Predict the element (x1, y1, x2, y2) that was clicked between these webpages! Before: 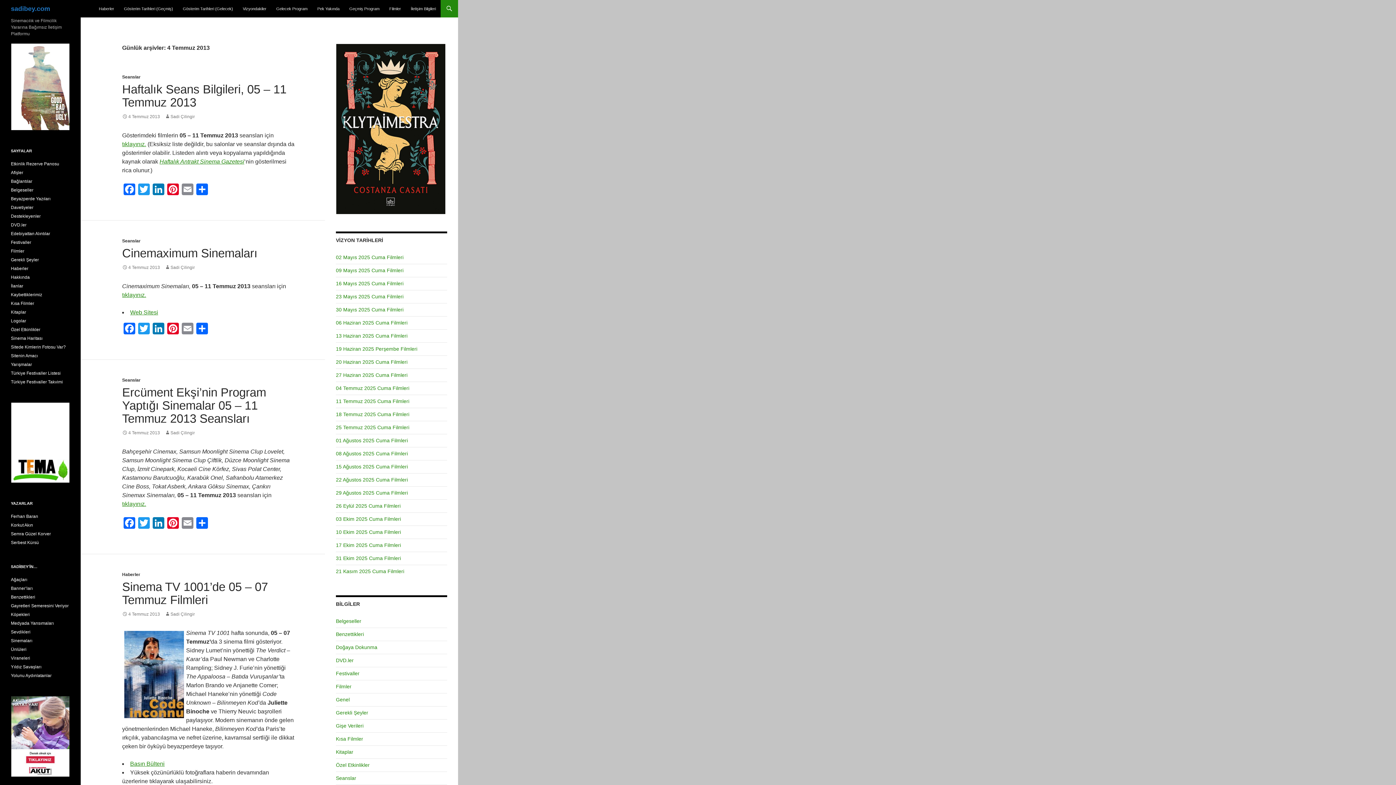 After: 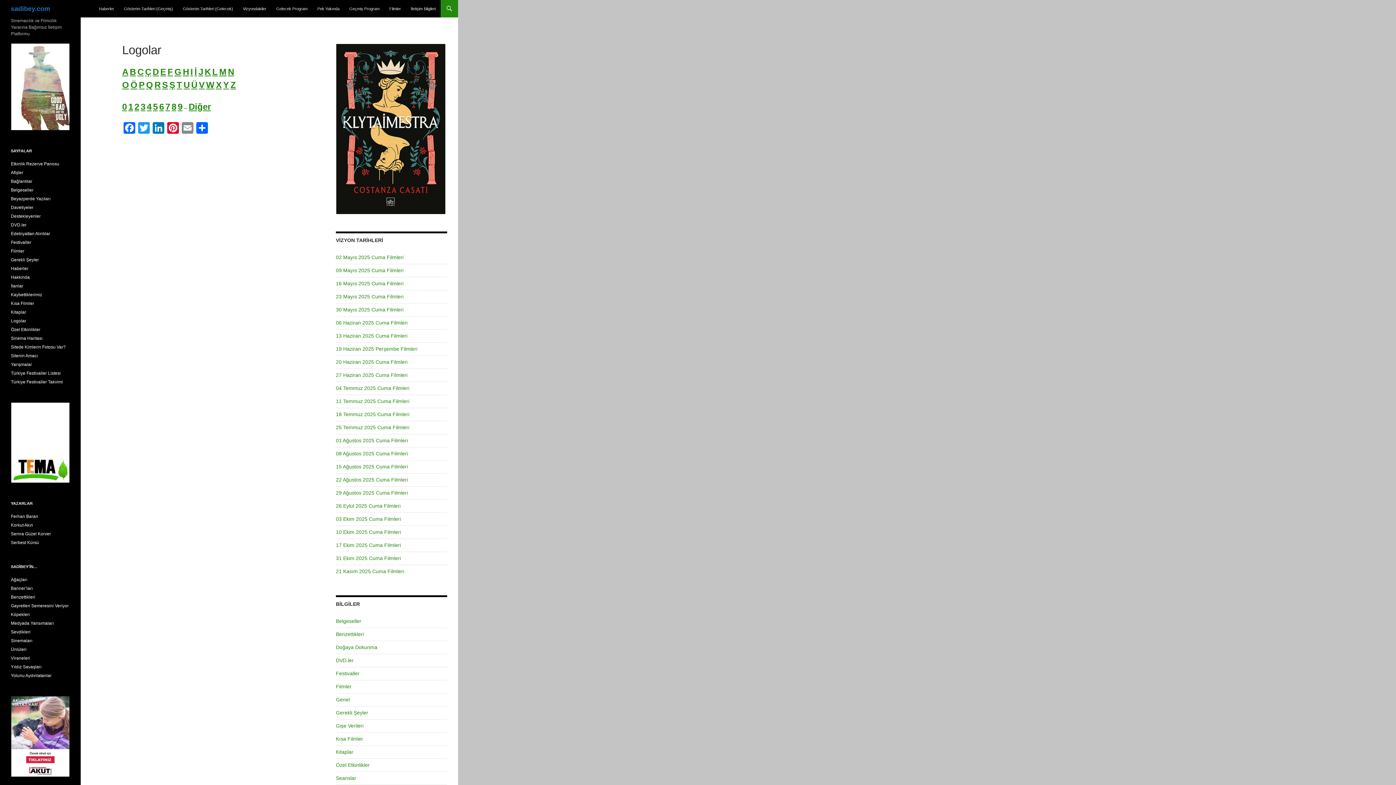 Action: label: Logolar bbox: (10, 318, 26, 323)